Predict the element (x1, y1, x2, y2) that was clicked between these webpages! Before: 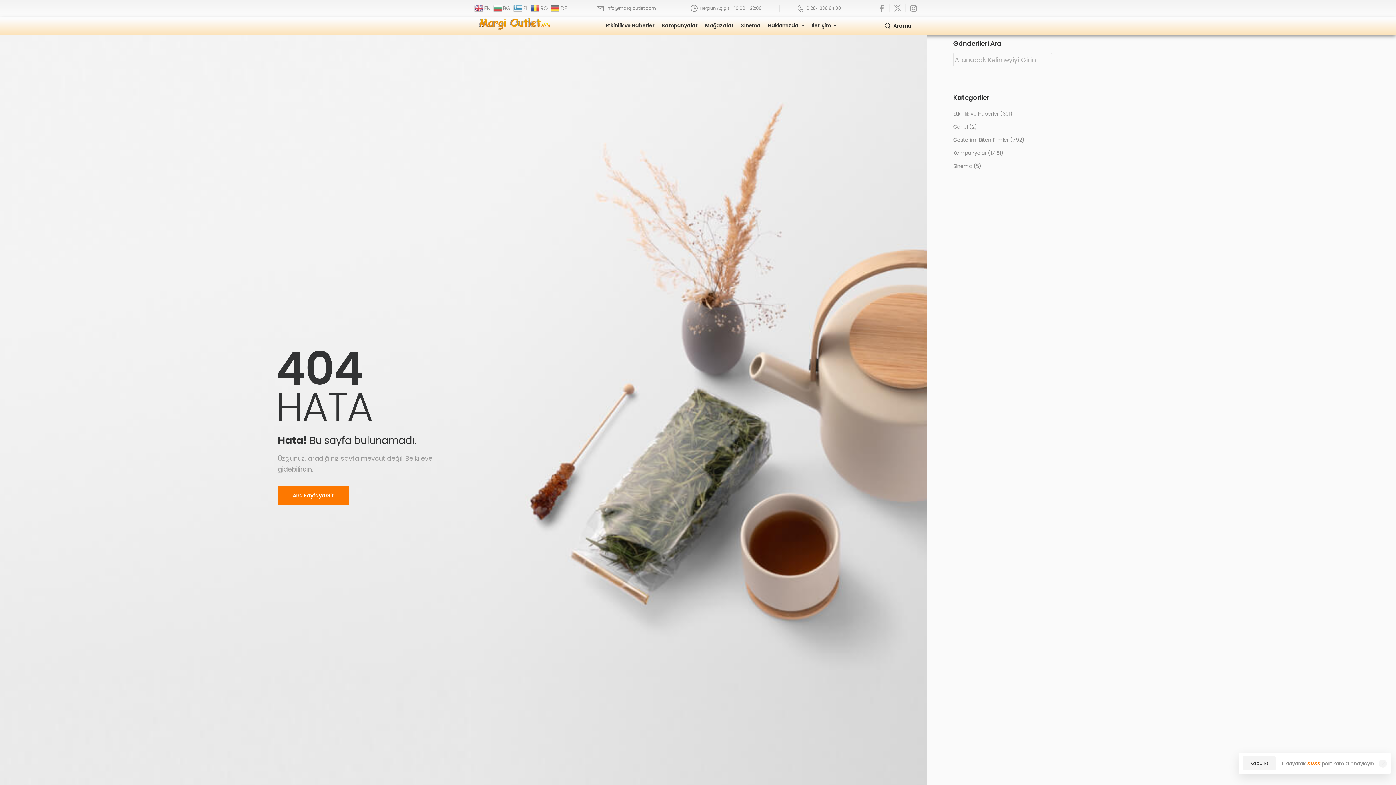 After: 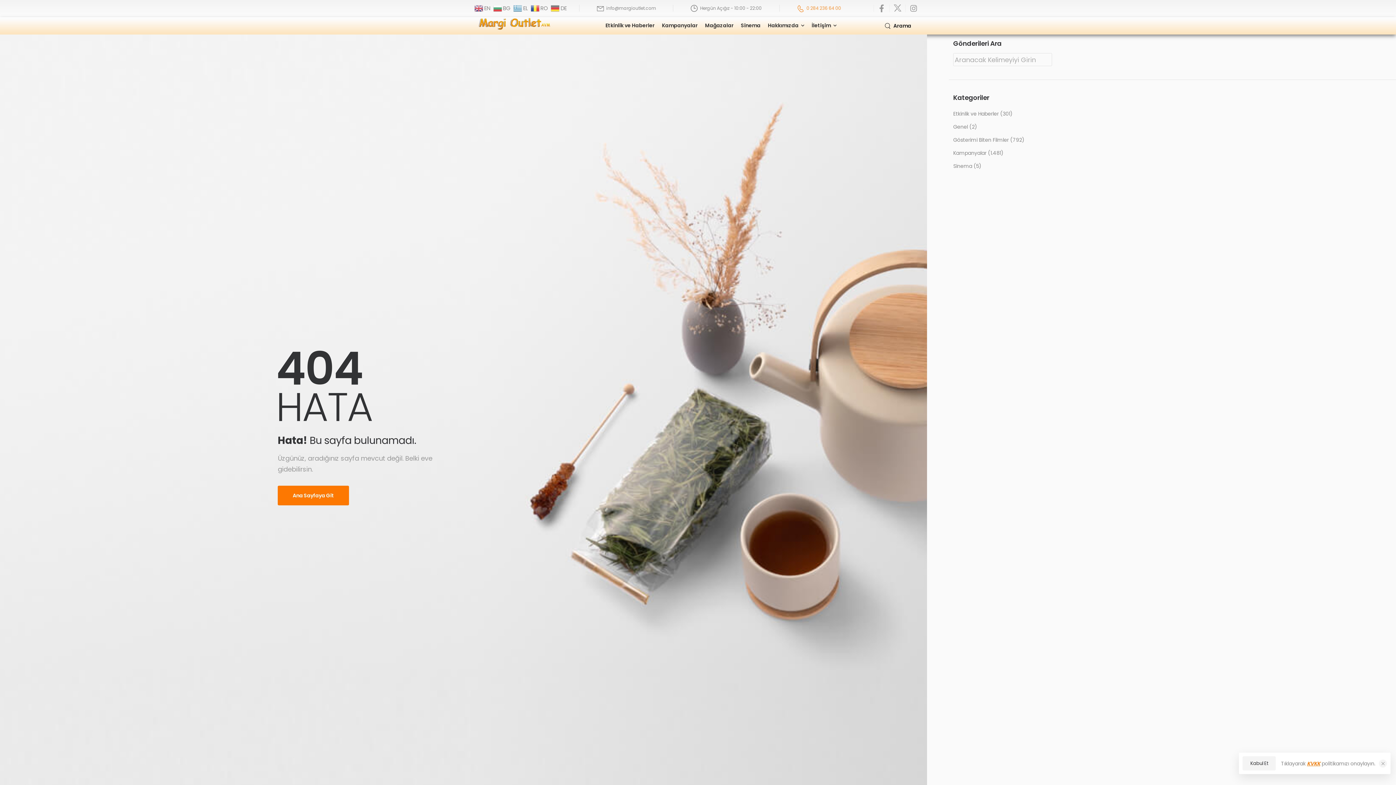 Action: bbox: (797, 4, 841, 11) label: 0 284 236 64 00